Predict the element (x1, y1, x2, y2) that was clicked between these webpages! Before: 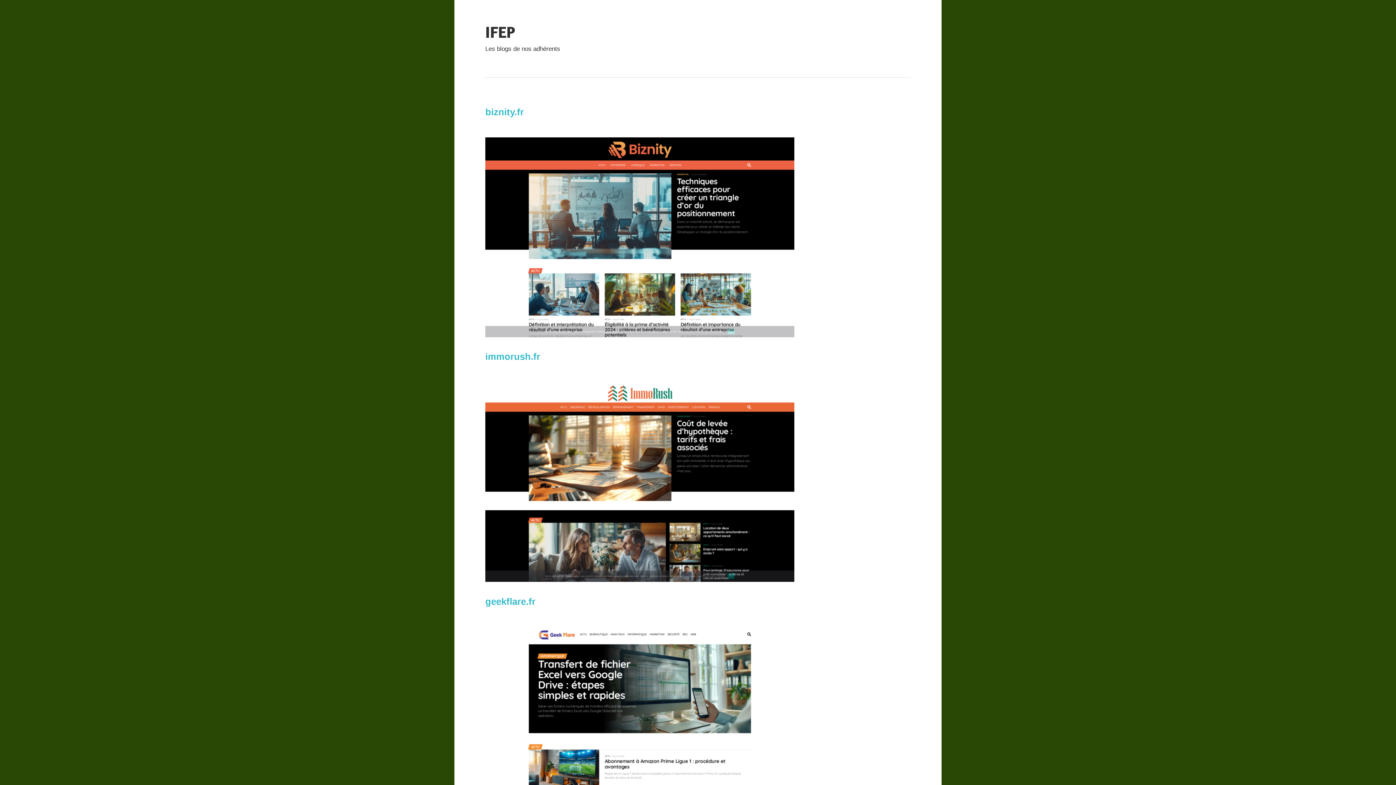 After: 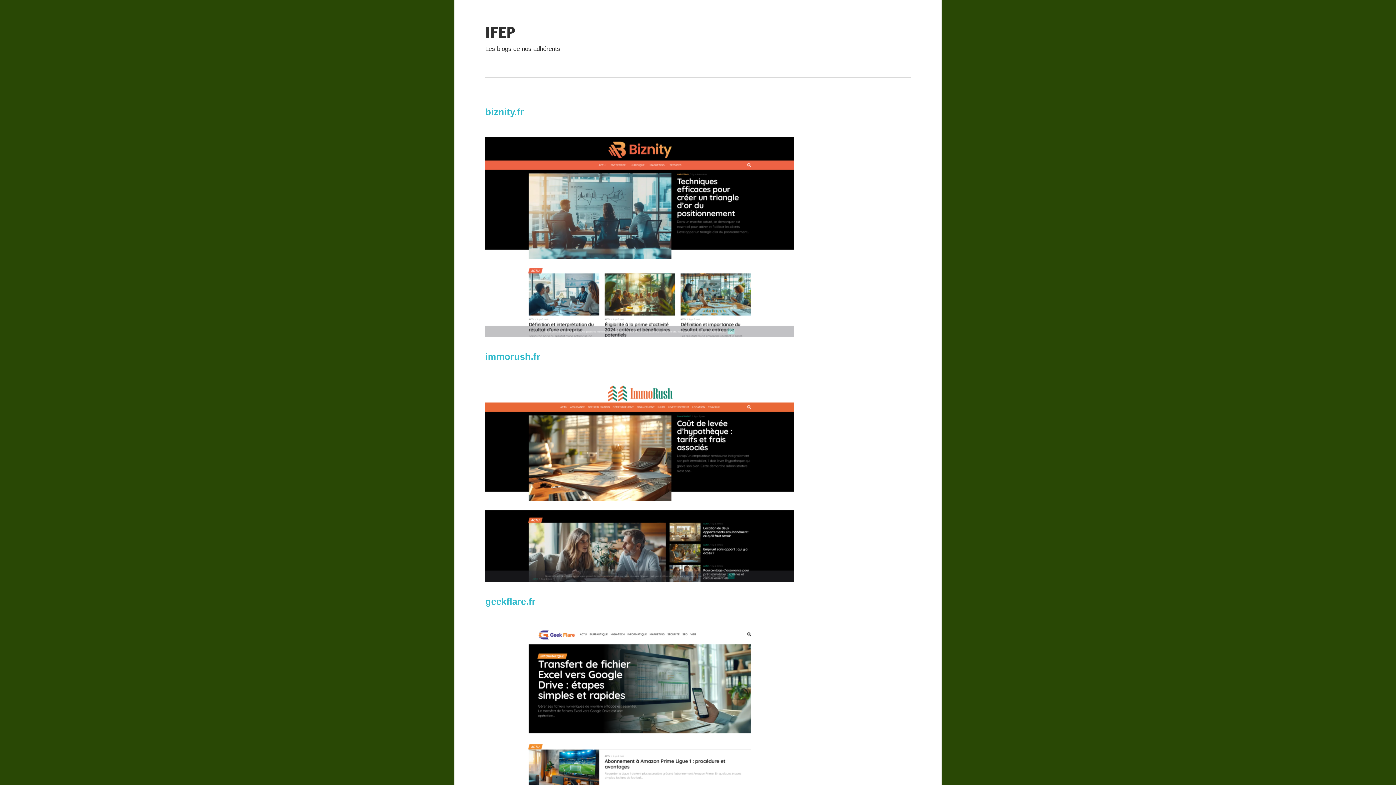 Action: bbox: (485, 22, 515, 41) label: IFEP